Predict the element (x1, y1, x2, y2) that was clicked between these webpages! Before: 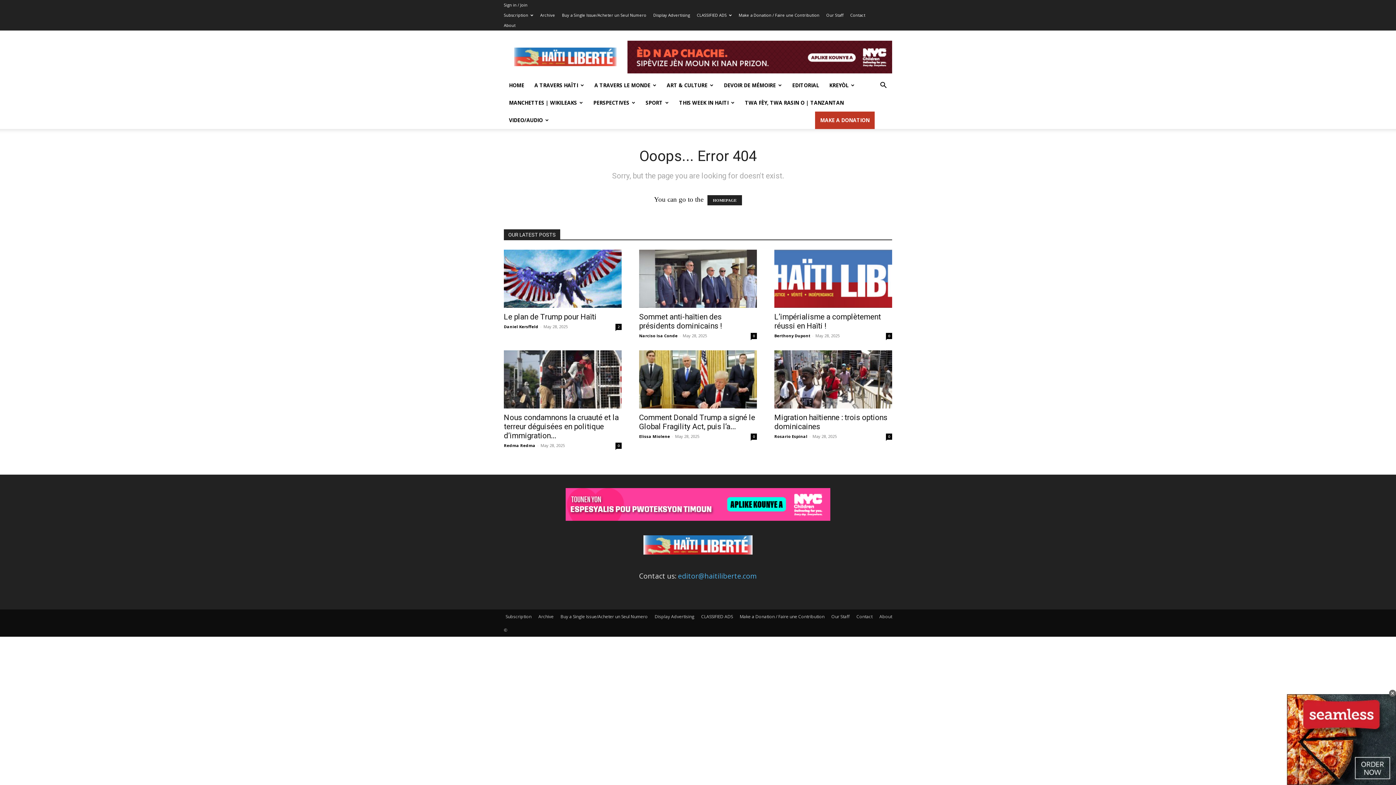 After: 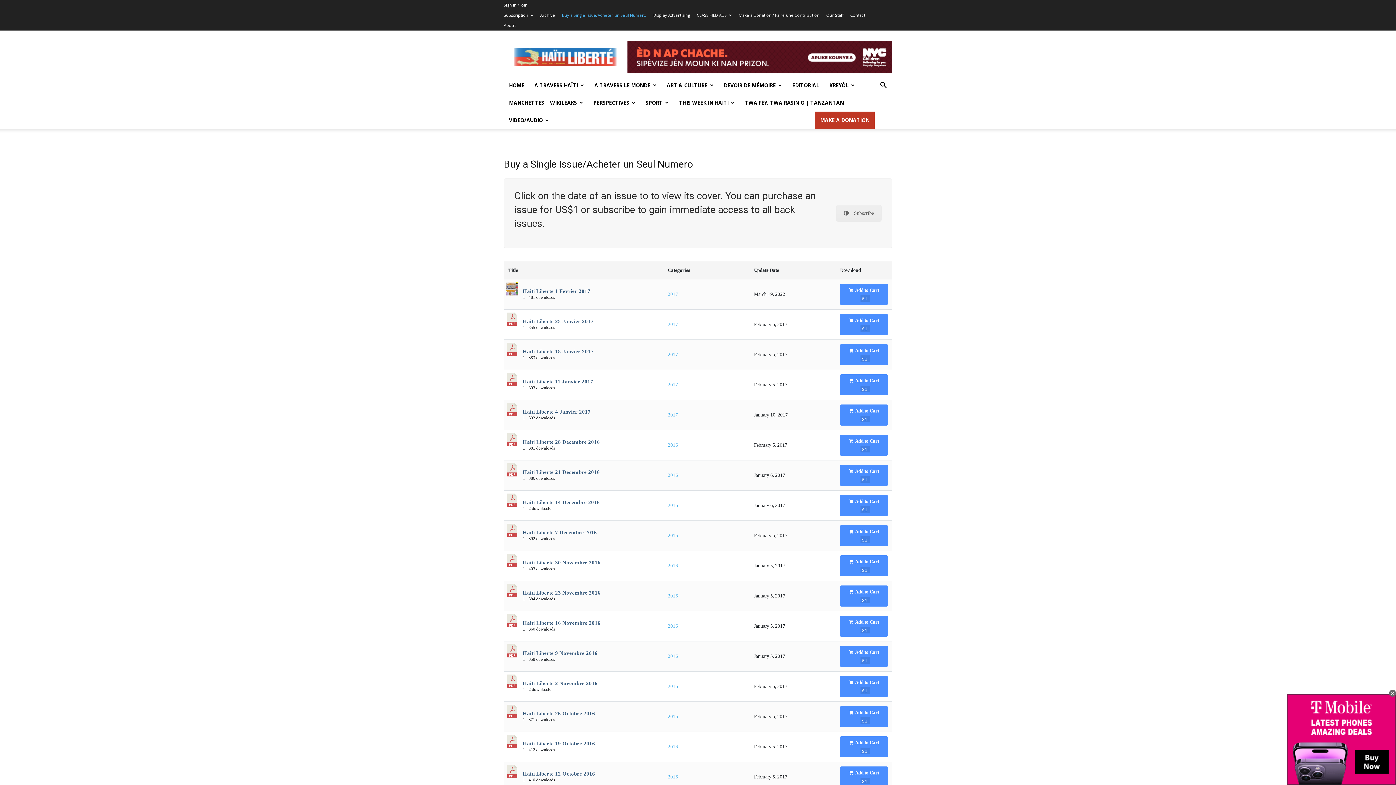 Action: label: Buy a Single Issue/Acheter un Seul Numero bbox: (562, 12, 646, 17)